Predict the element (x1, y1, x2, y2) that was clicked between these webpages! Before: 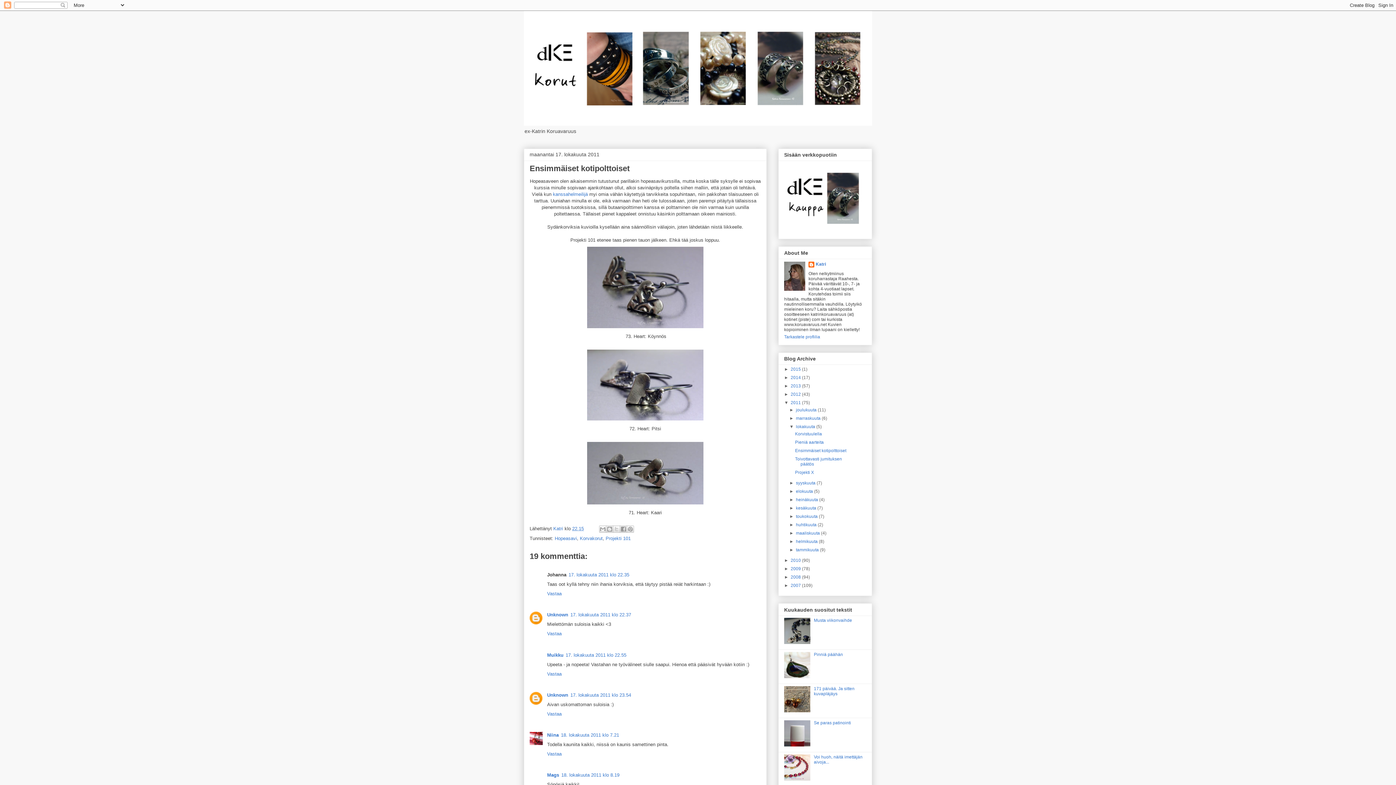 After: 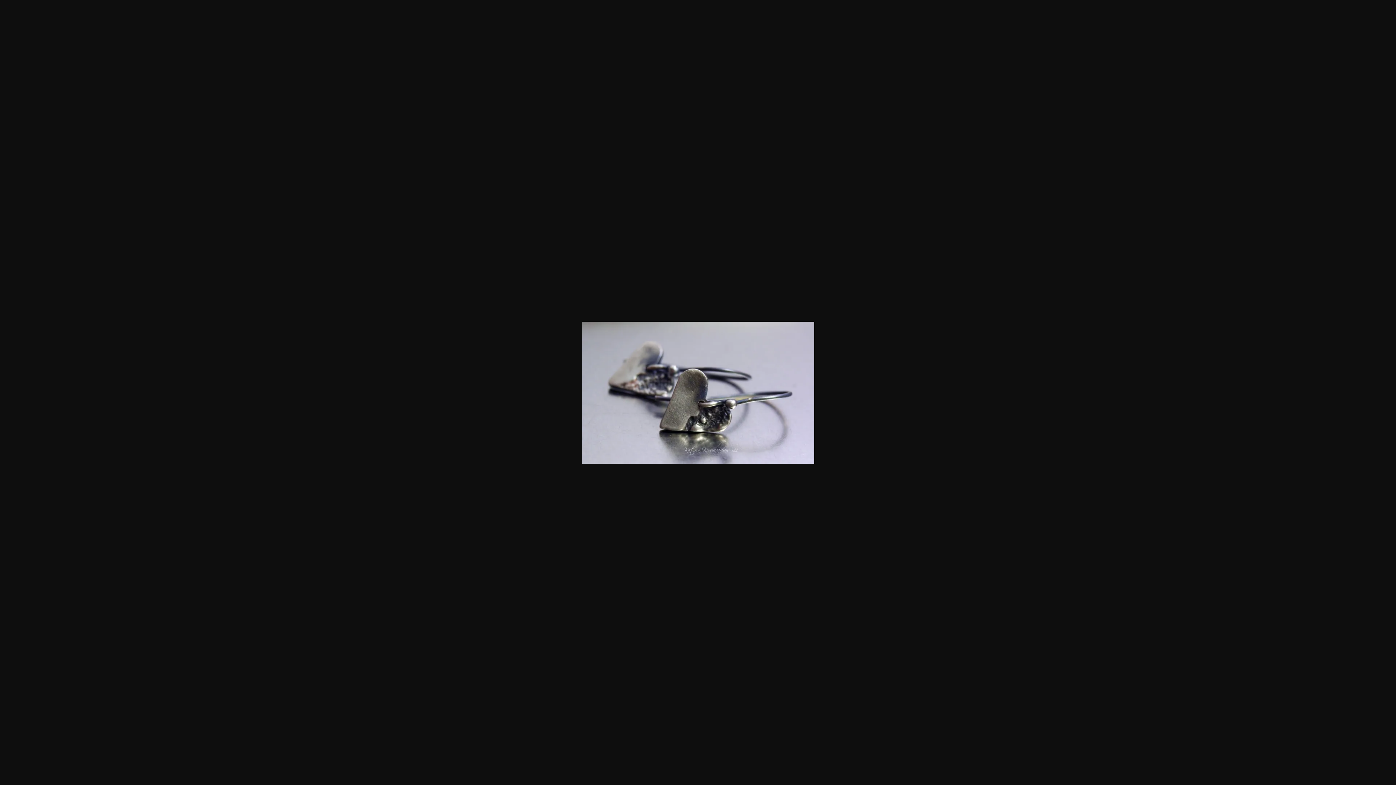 Action: bbox: (584, 419, 706, 425)